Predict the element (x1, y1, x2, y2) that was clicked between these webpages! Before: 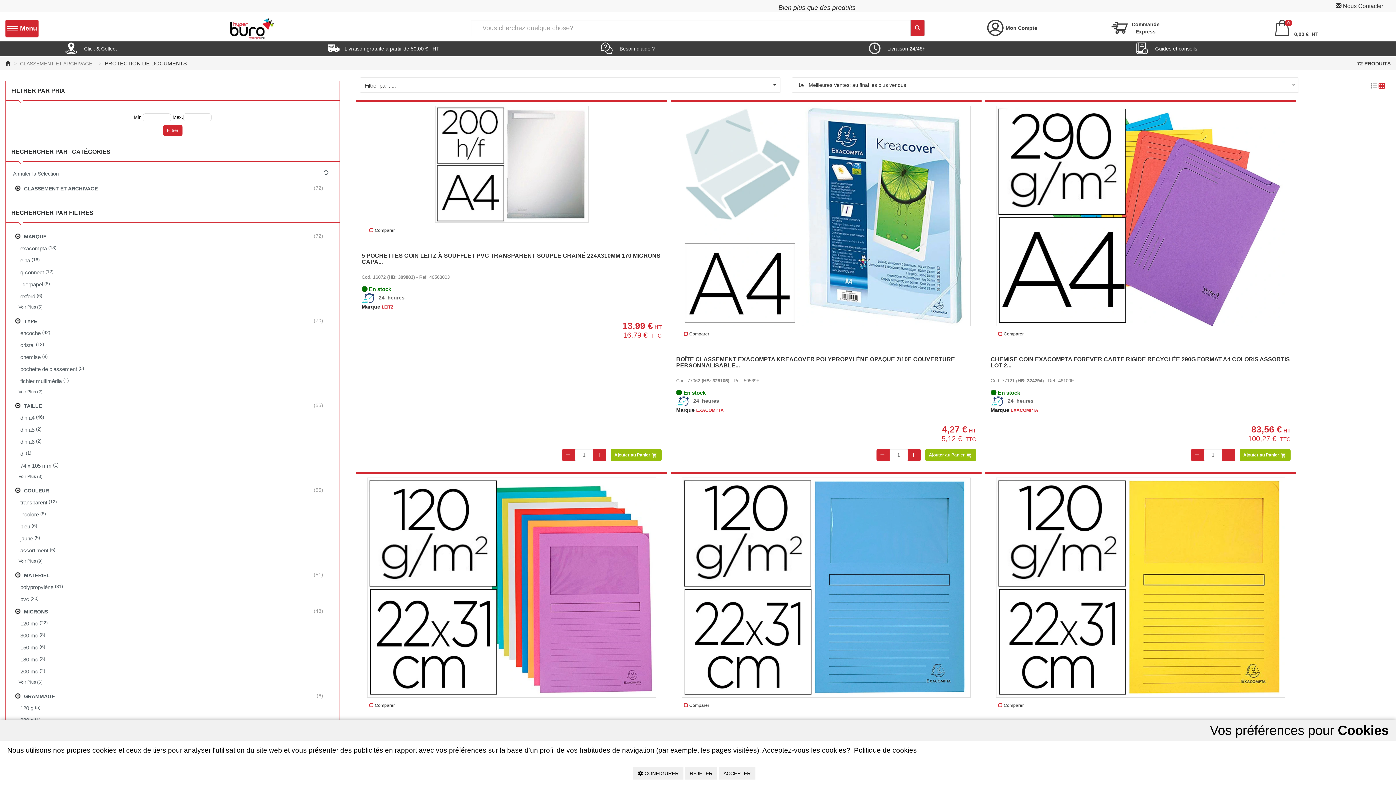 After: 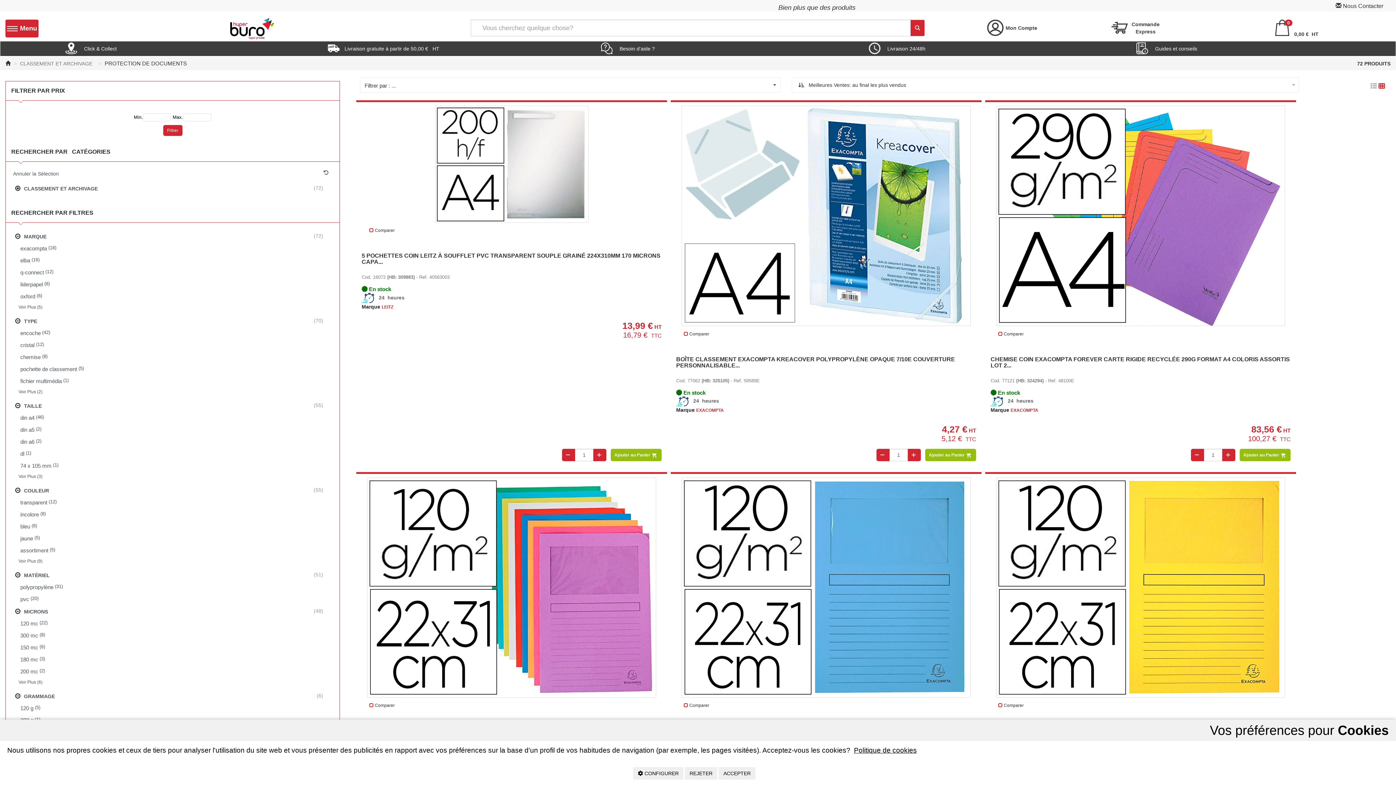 Action: label: Livraison 24/48h bbox: (865, 41, 929, 56)